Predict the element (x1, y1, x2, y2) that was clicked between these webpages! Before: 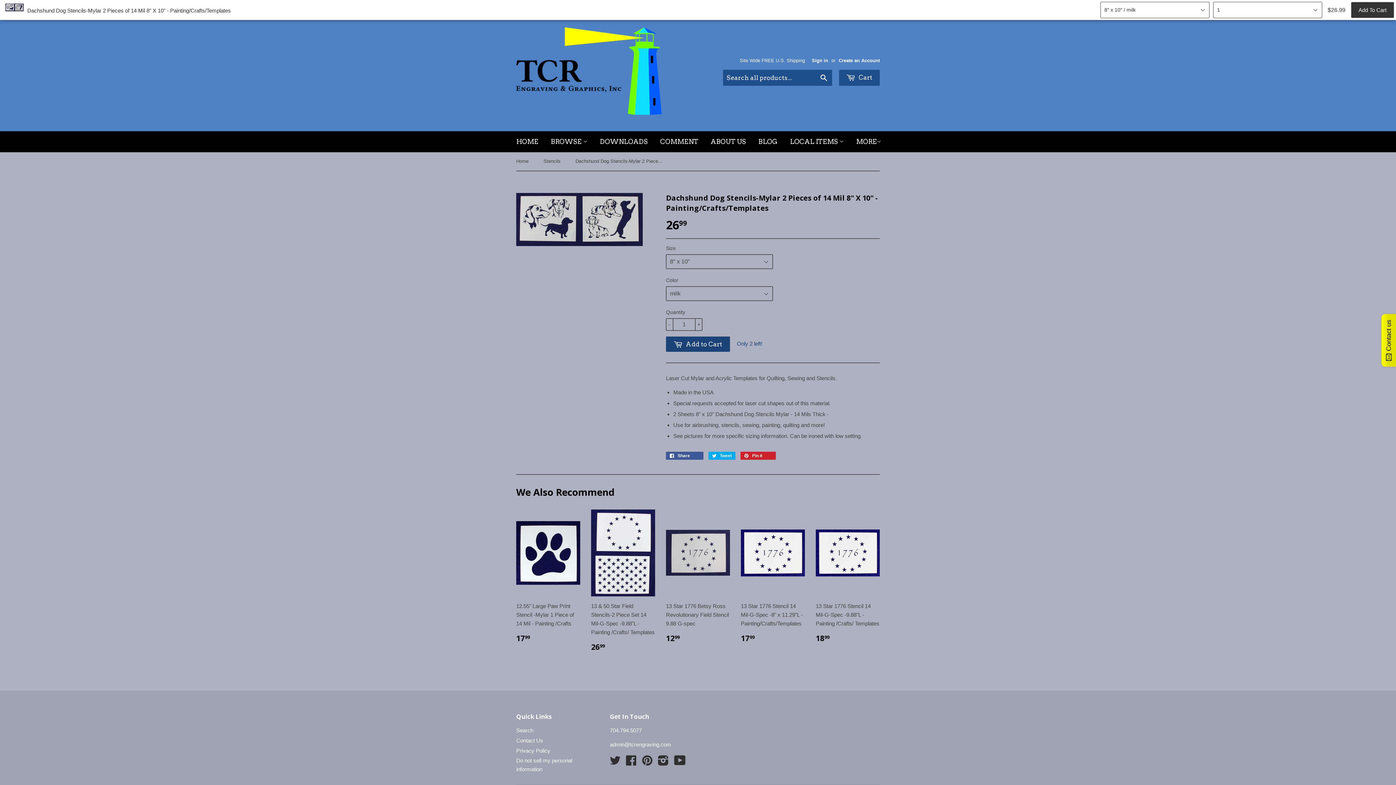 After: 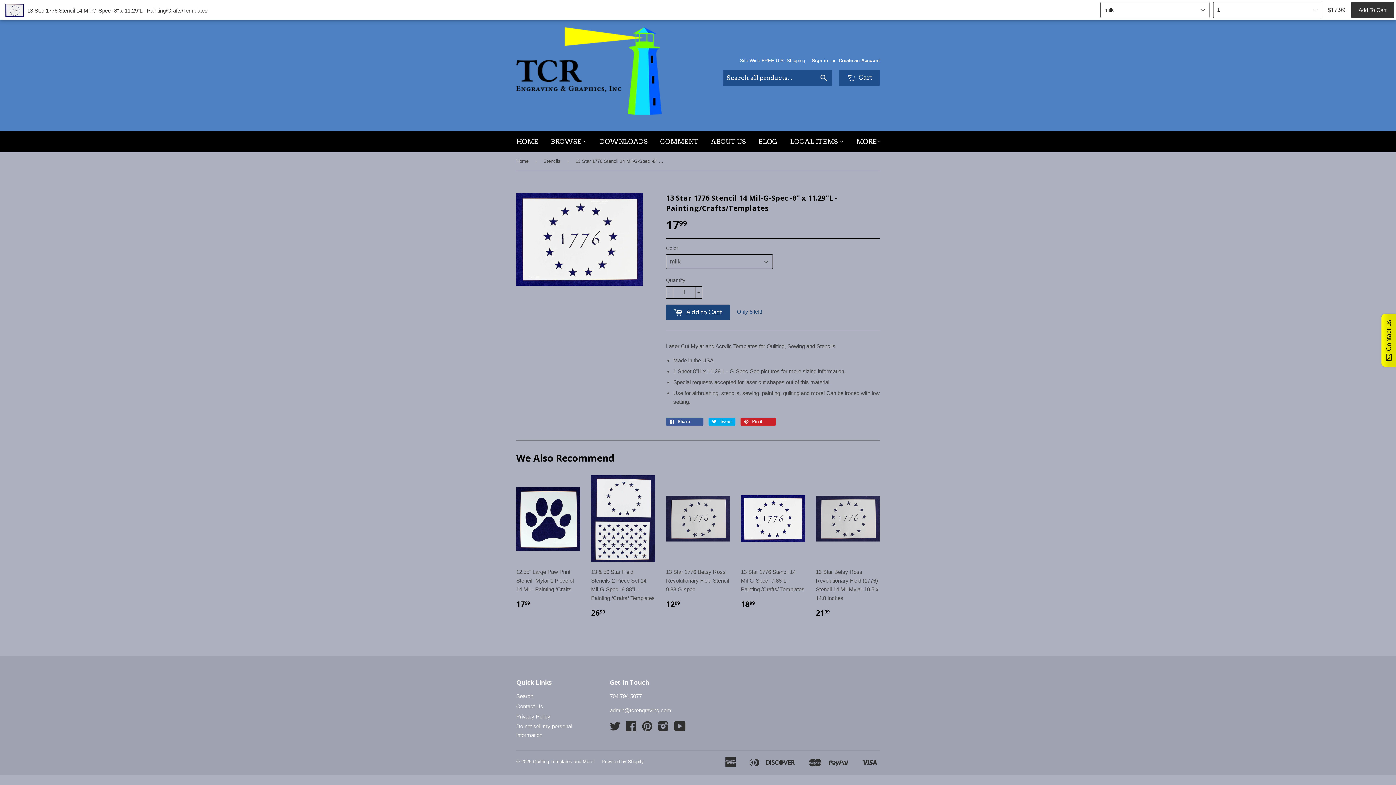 Action: label: 13 Star 1776 Stencil 14 Mil-G-Spec -8" x 11.29"L - Painting/Crafts/Templates

1799 bbox: (741, 509, 805, 649)